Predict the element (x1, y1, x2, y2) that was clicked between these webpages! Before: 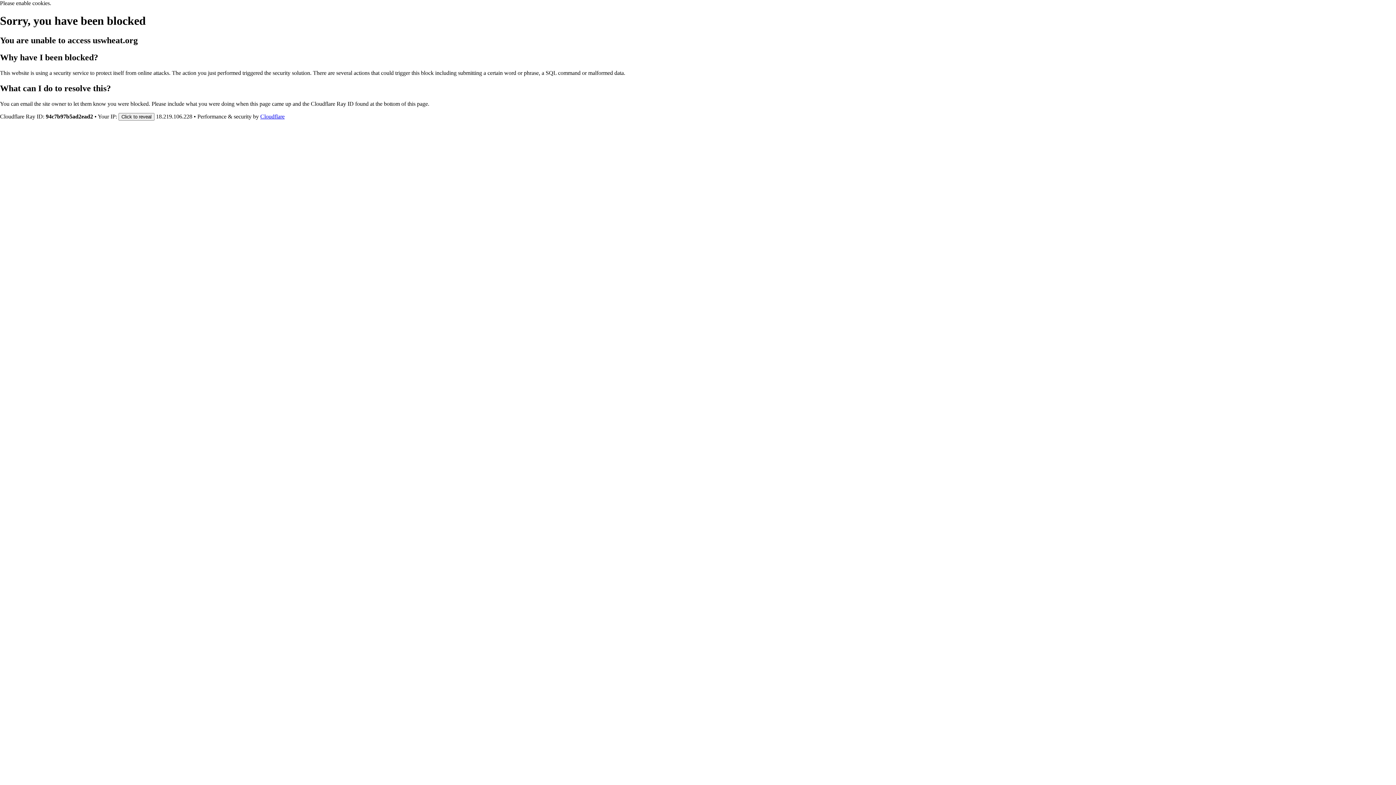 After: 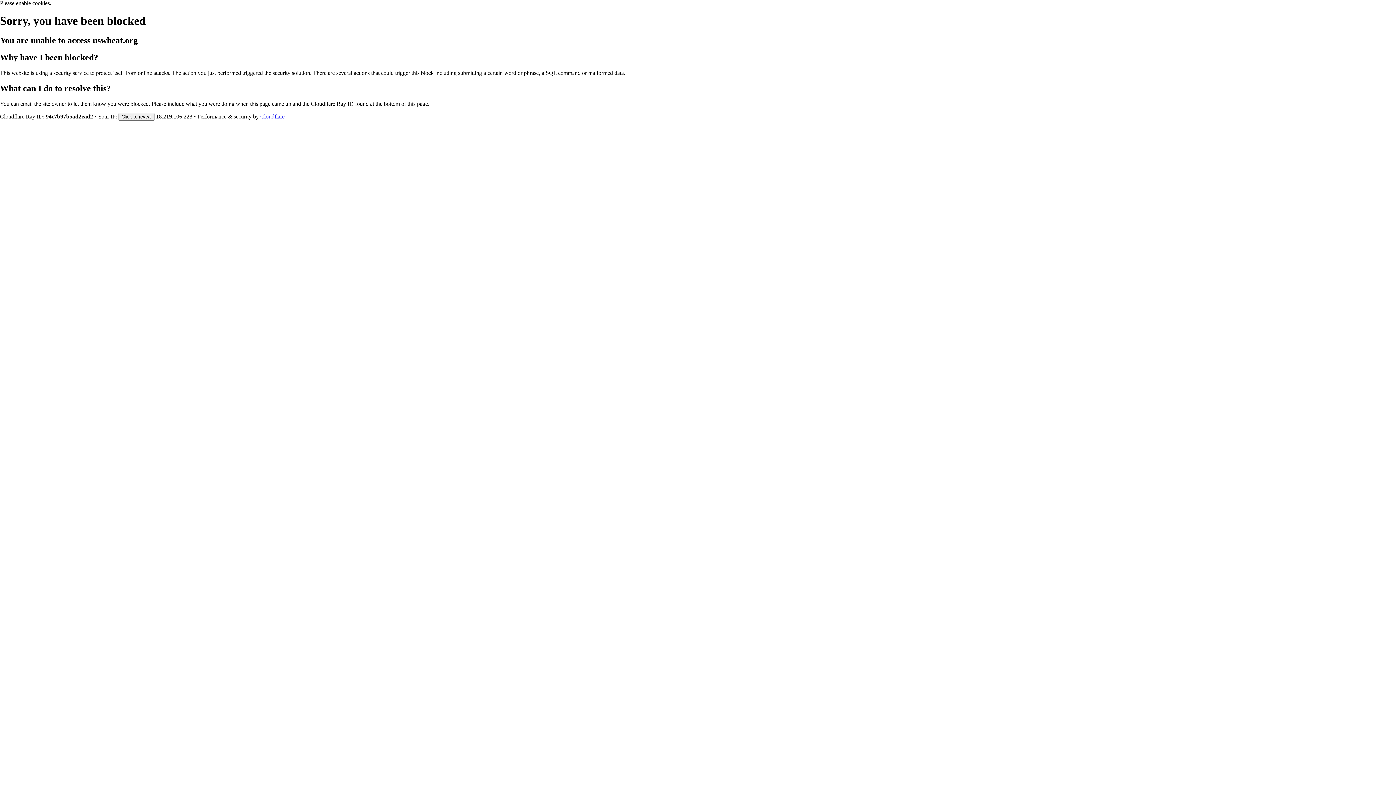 Action: label: Cloudflare bbox: (260, 113, 284, 119)